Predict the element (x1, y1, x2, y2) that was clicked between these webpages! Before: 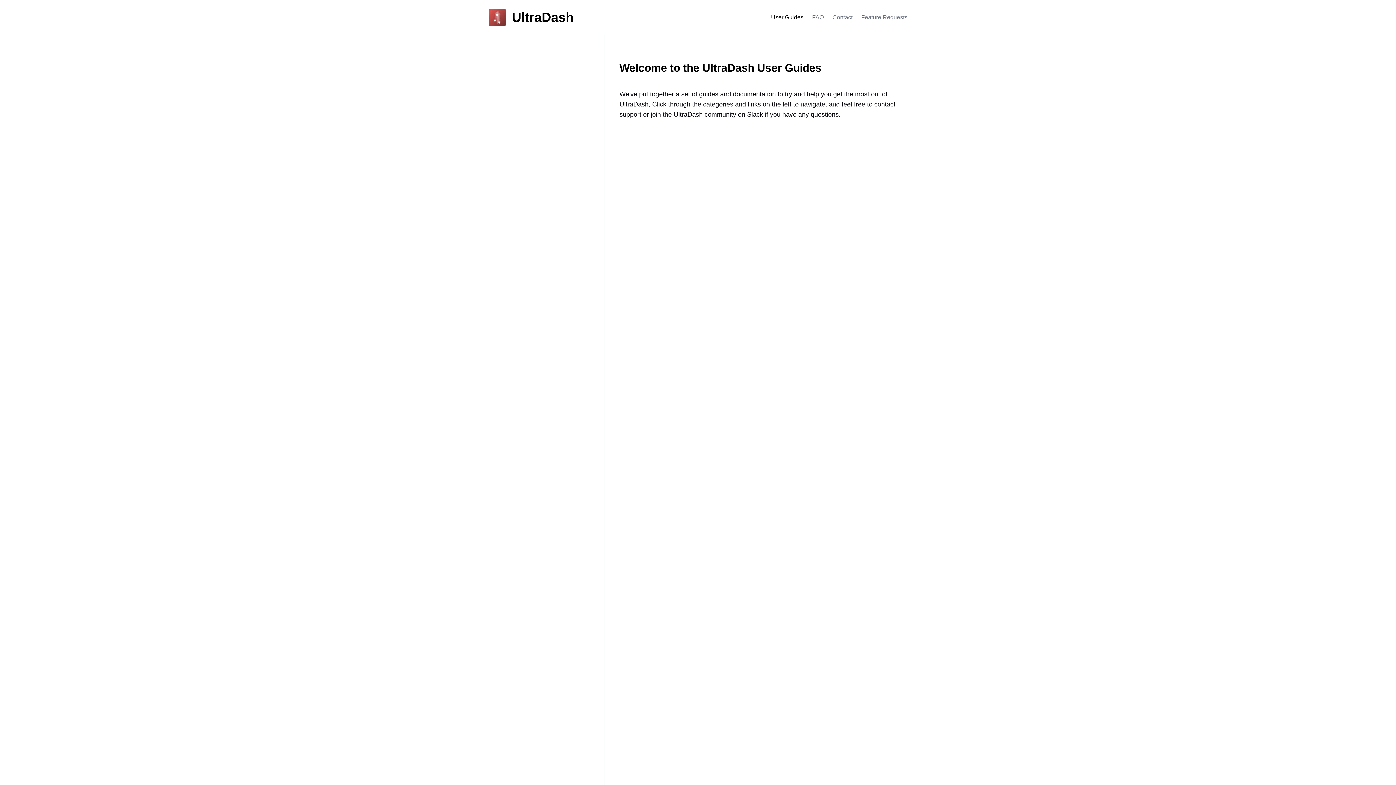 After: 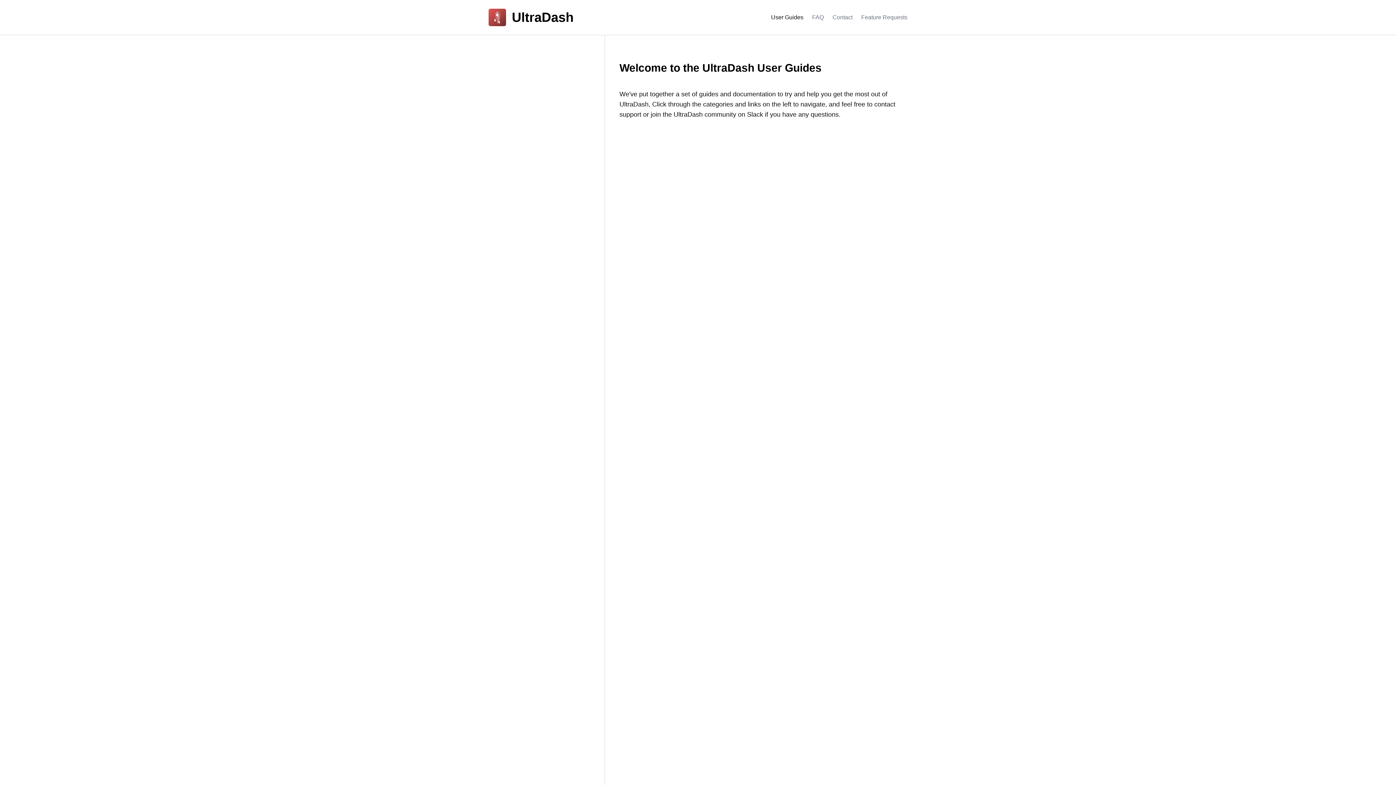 Action: label: User Guides bbox: (771, 14, 803, 20)